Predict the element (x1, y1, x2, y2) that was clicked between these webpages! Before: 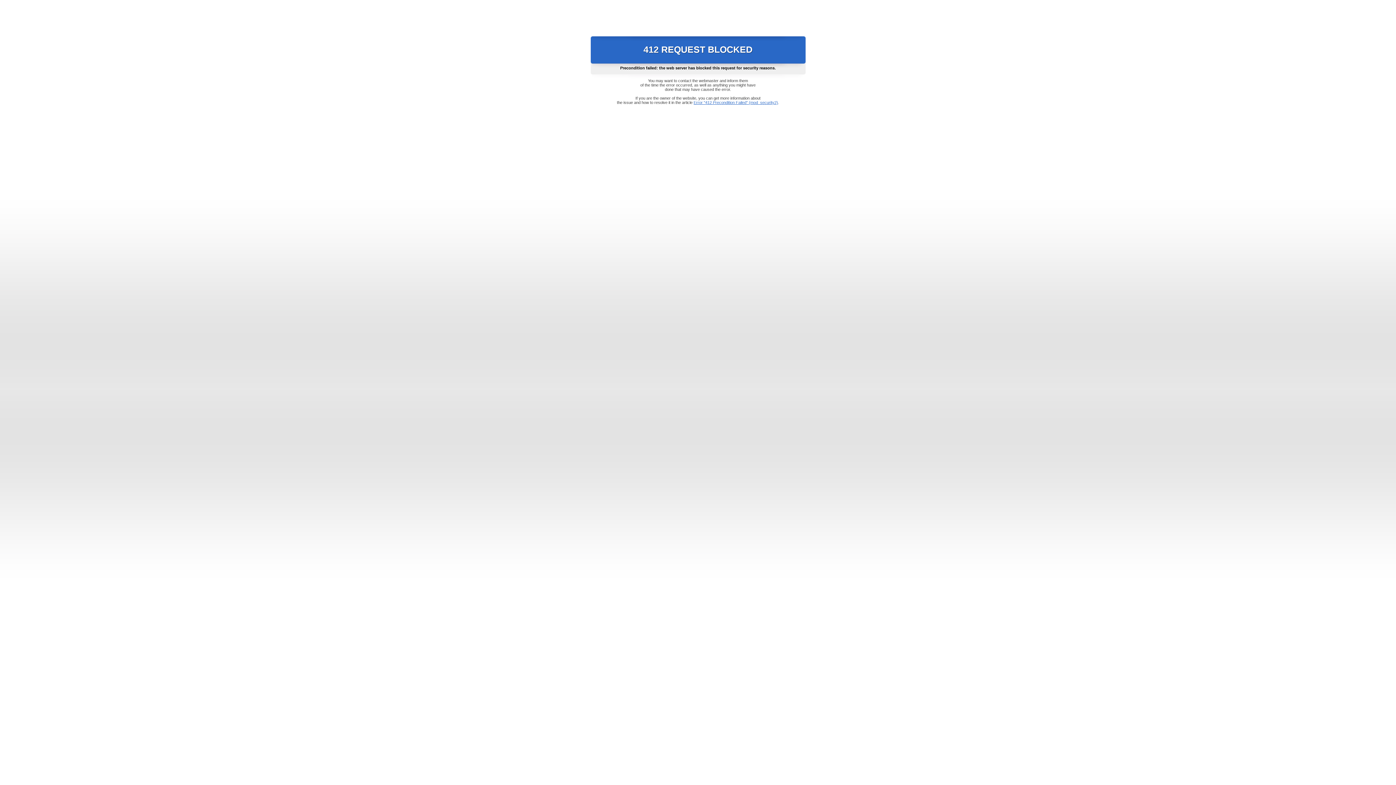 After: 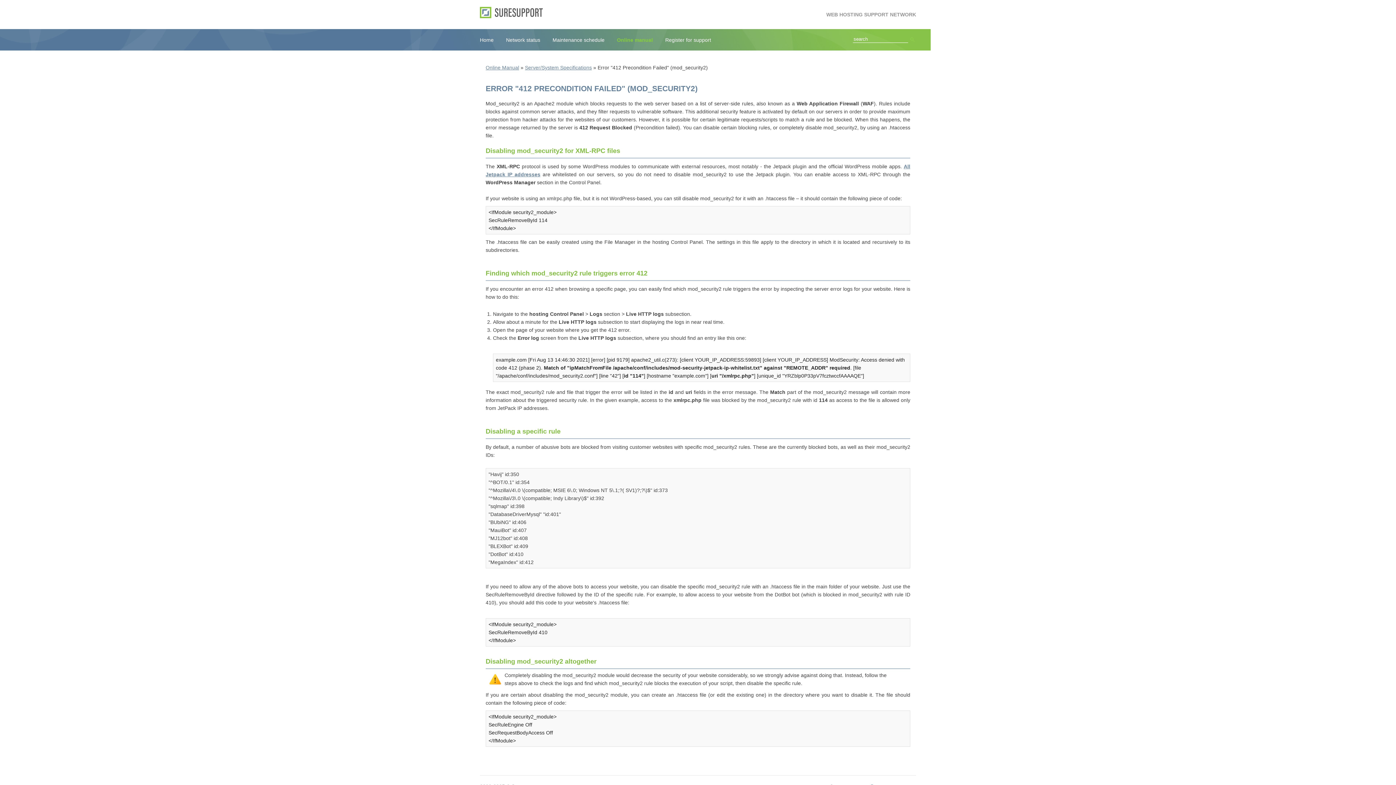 Action: bbox: (693, 100, 778, 104) label: Error "412 Precondition Failed" (mod_security2)